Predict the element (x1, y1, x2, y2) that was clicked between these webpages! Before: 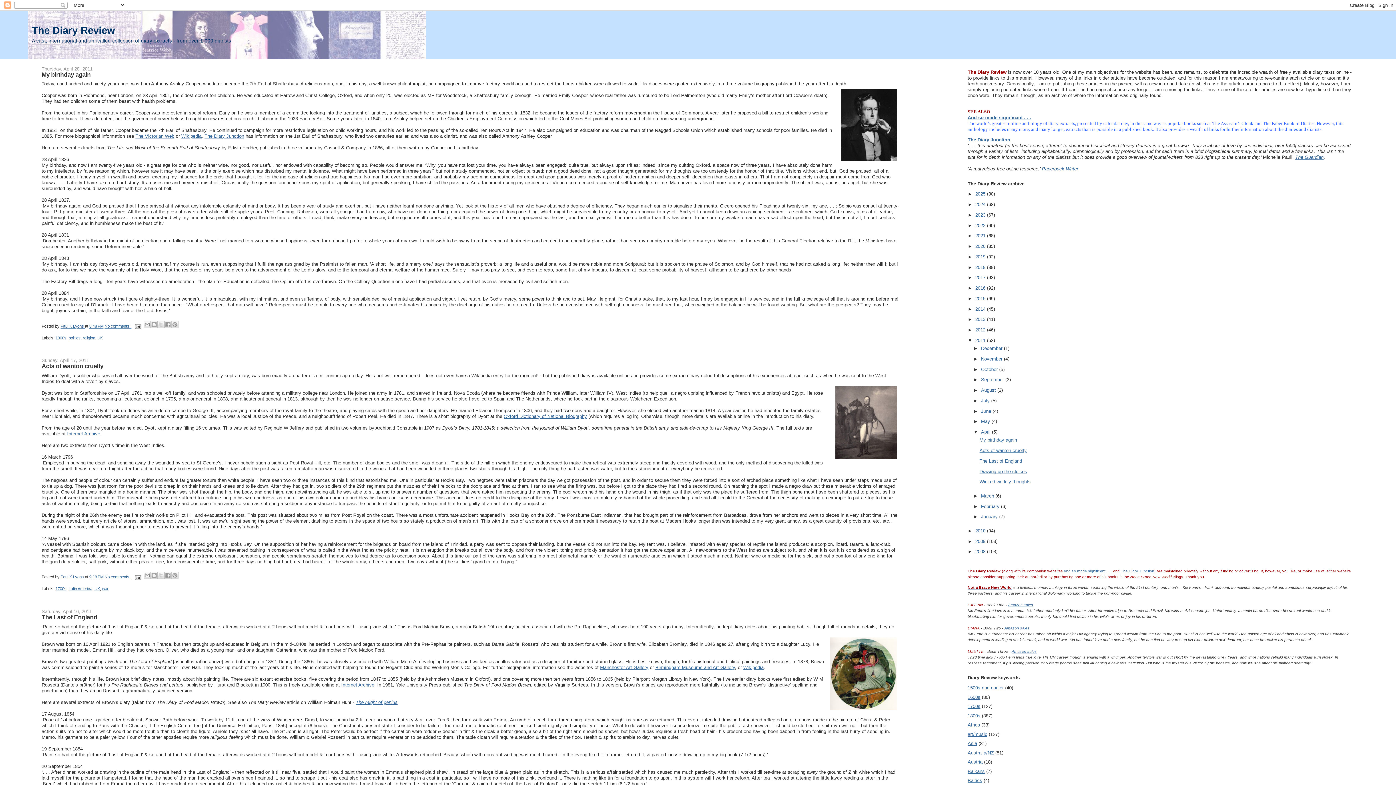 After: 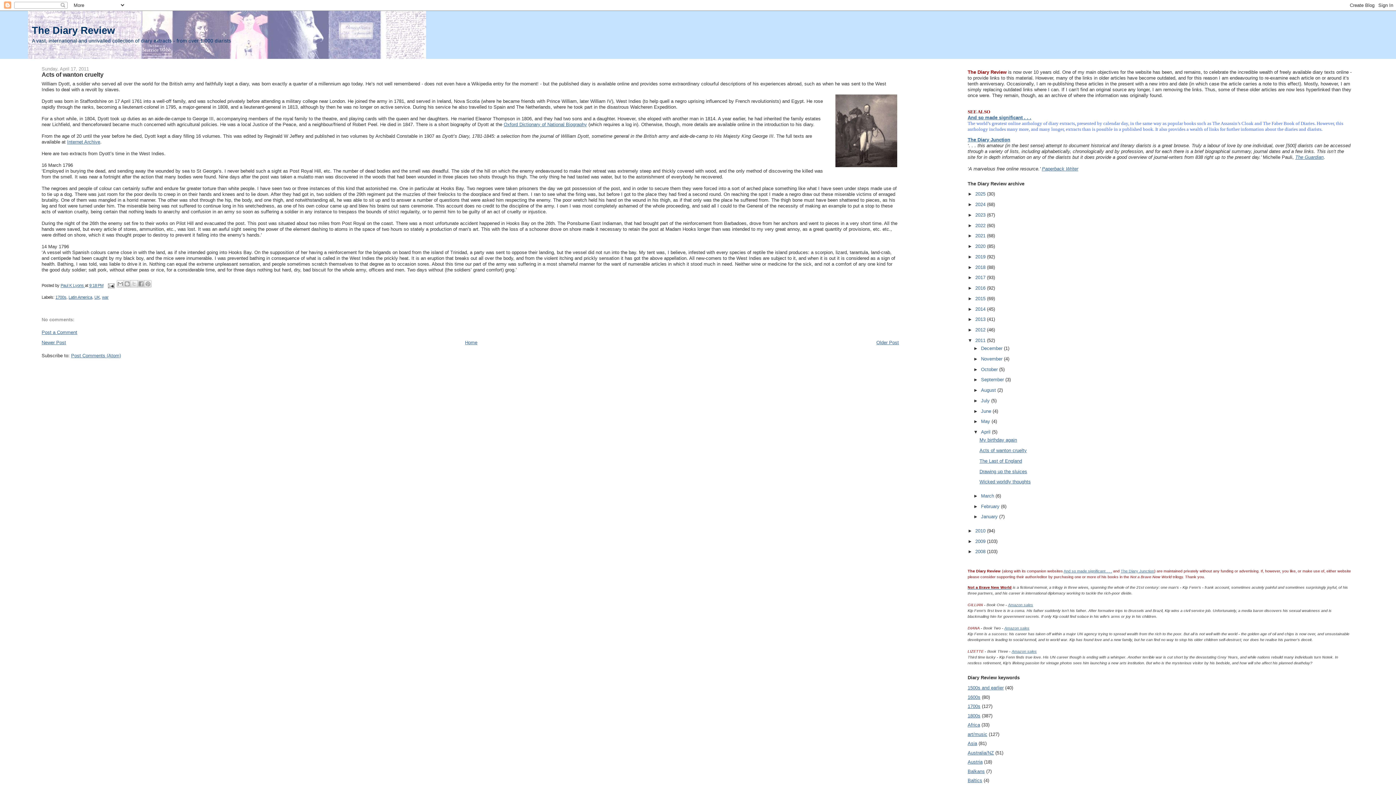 Action: bbox: (89, 575, 103, 579) label: 9:18 PM